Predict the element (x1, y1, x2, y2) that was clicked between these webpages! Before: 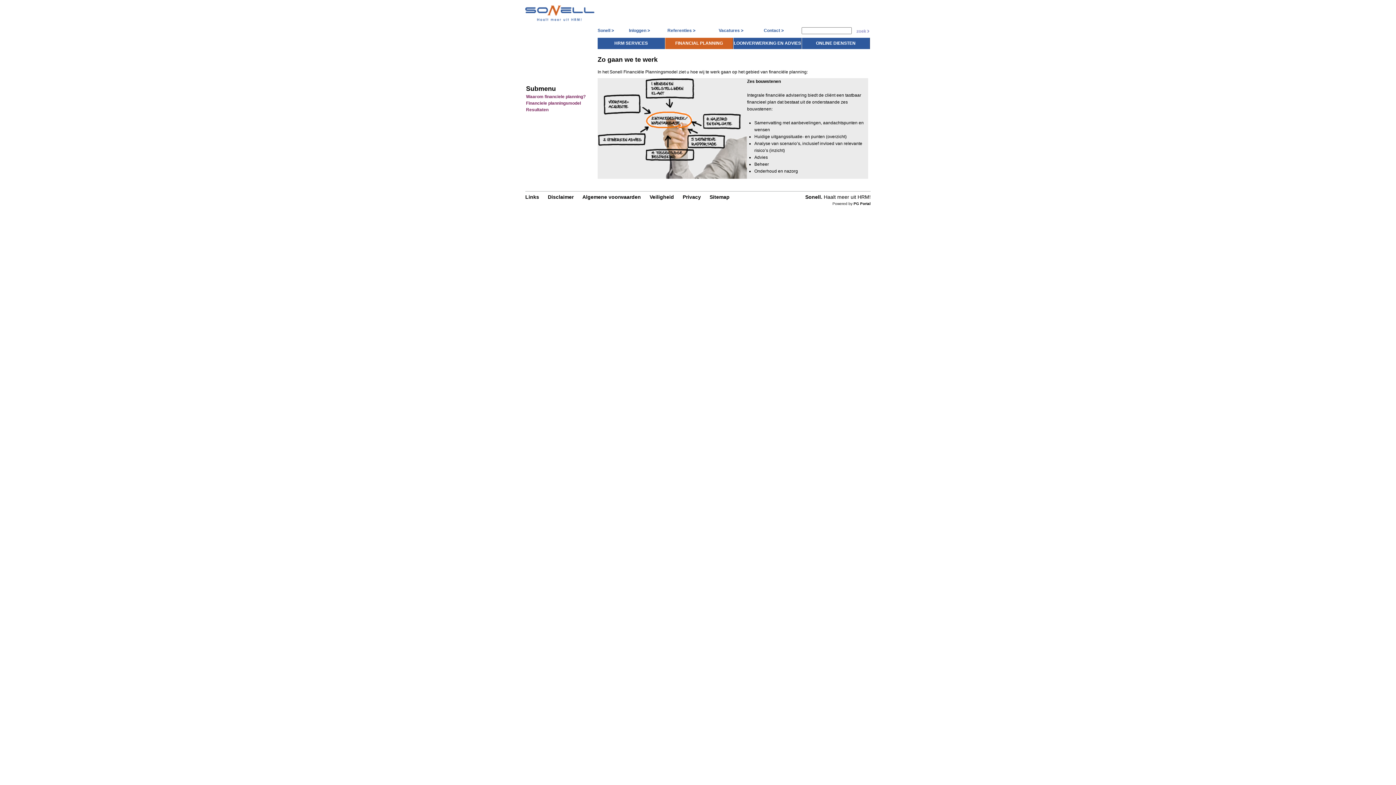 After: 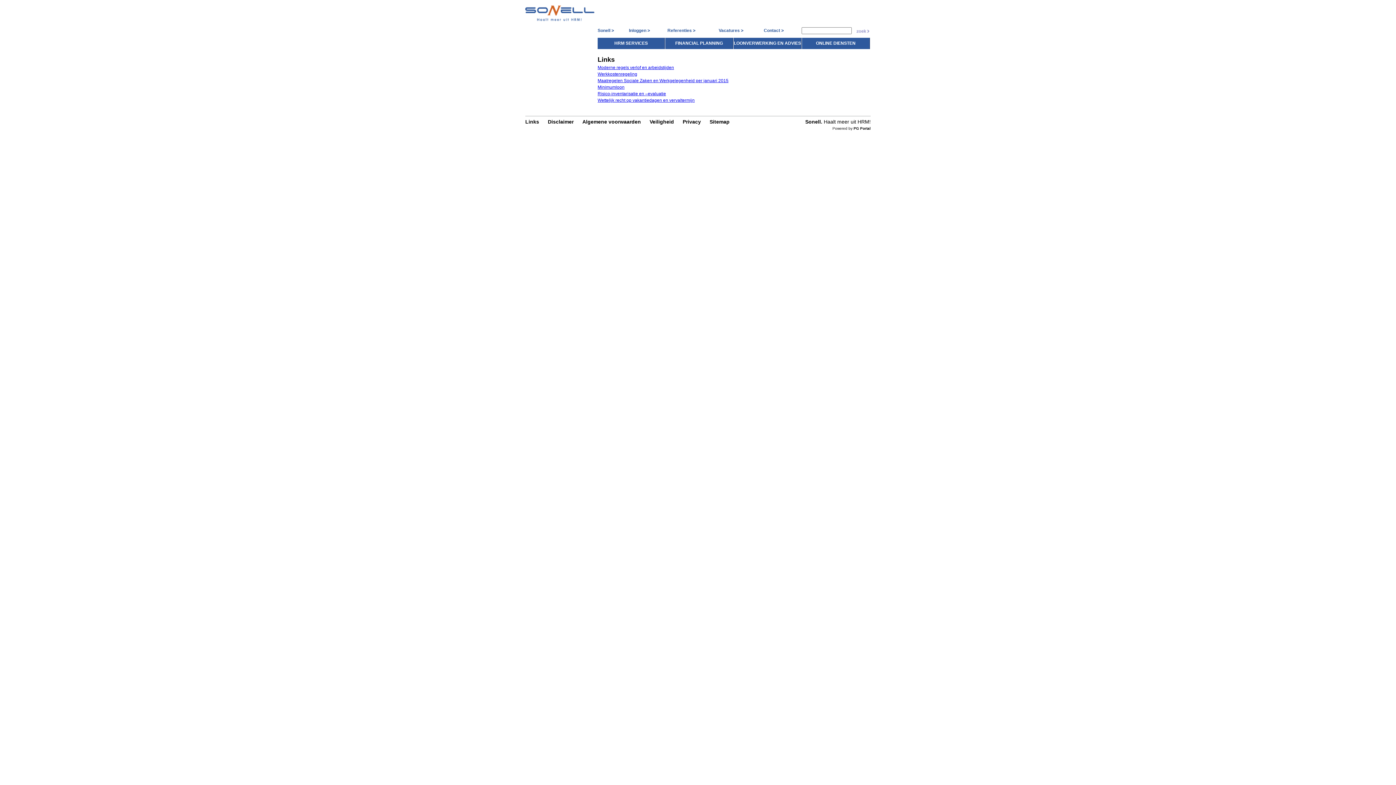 Action: label: Links bbox: (525, 194, 539, 200)